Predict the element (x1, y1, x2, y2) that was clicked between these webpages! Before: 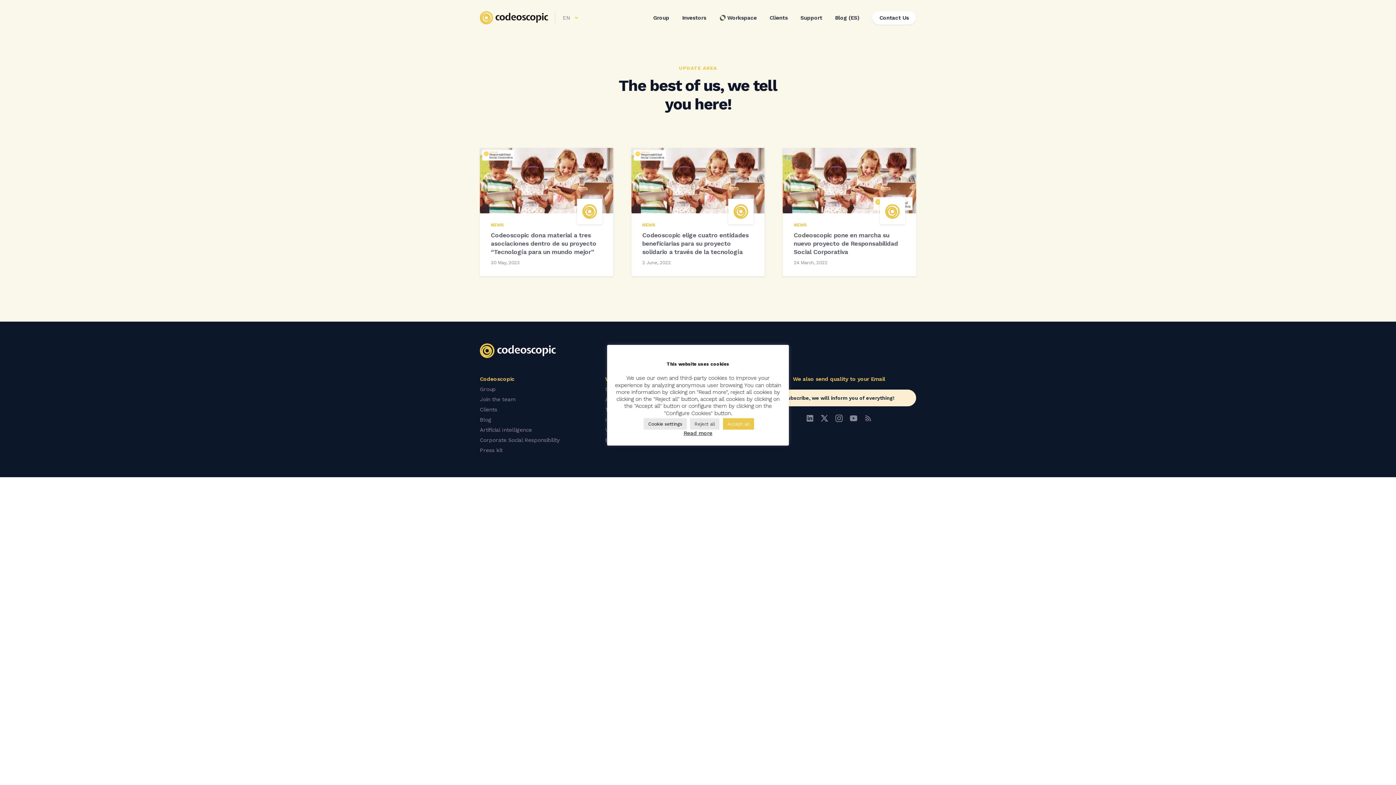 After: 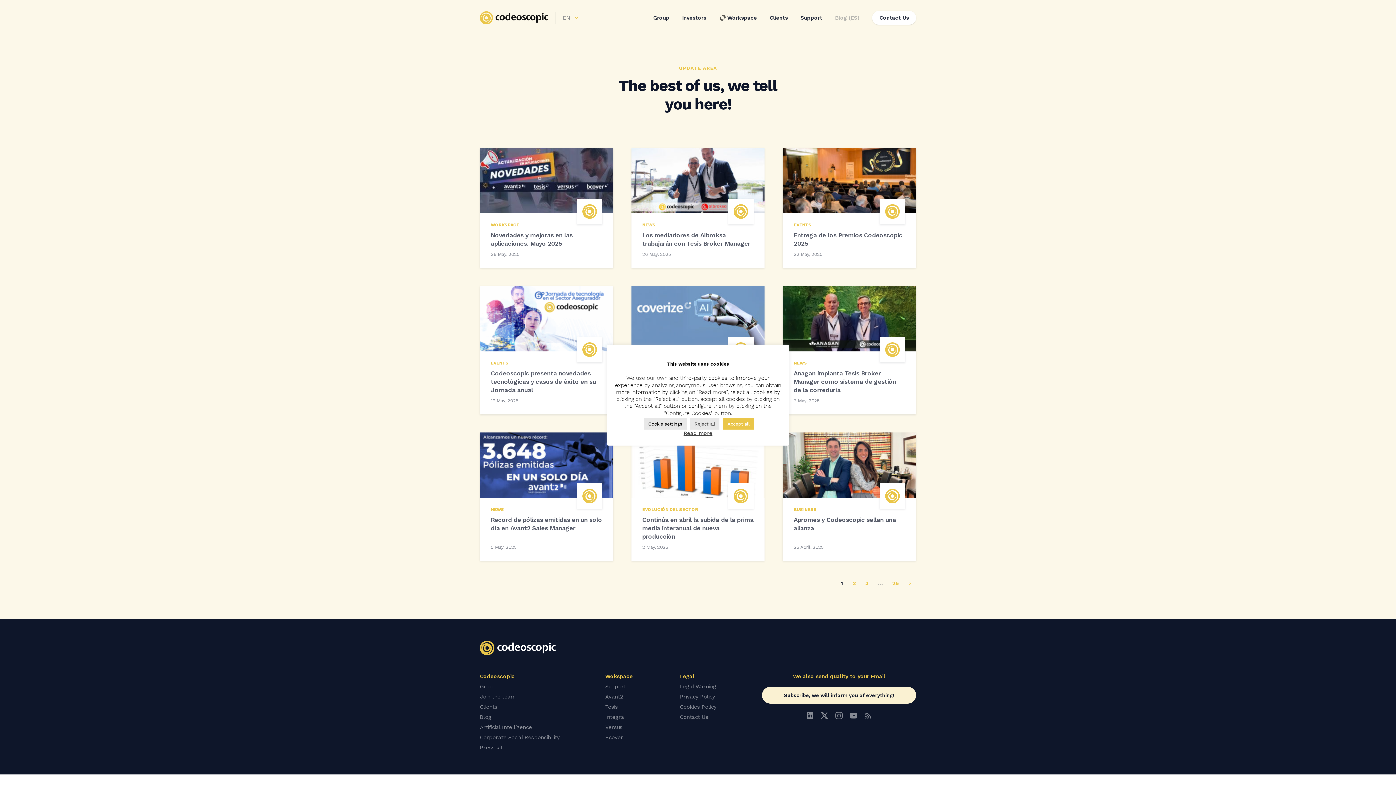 Action: bbox: (835, 14, 859, 21) label: Blog (ES)